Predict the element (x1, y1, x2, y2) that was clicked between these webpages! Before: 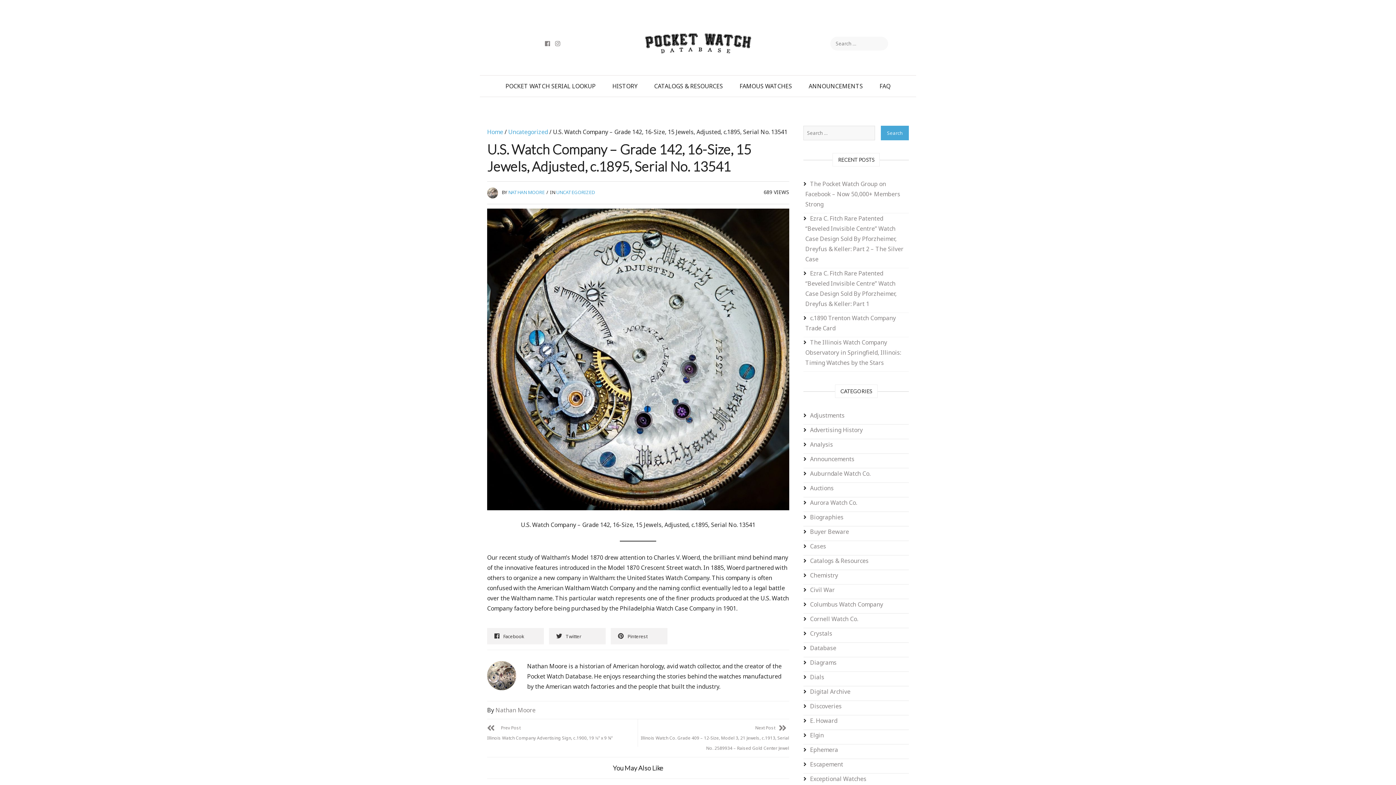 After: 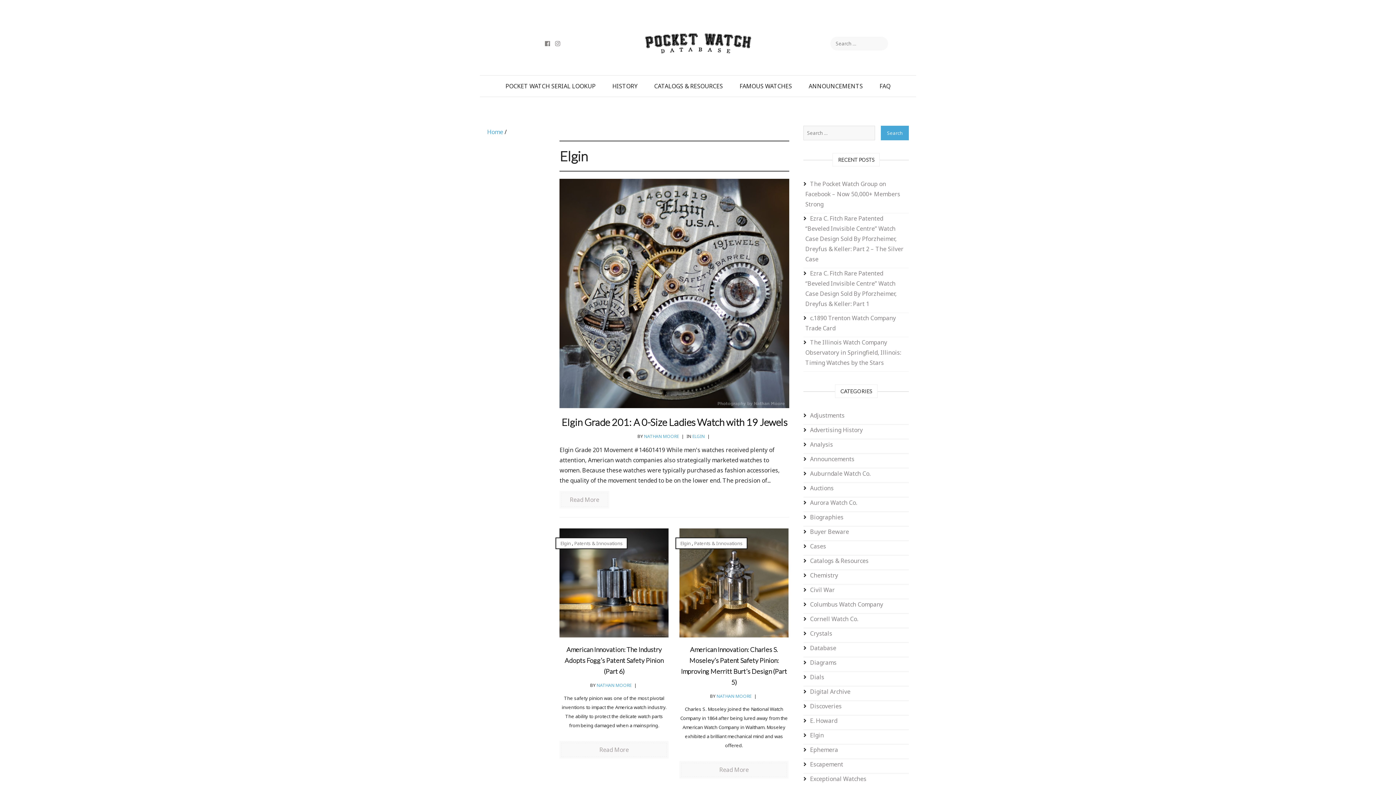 Action: bbox: (803, 730, 909, 744) label: Elgin